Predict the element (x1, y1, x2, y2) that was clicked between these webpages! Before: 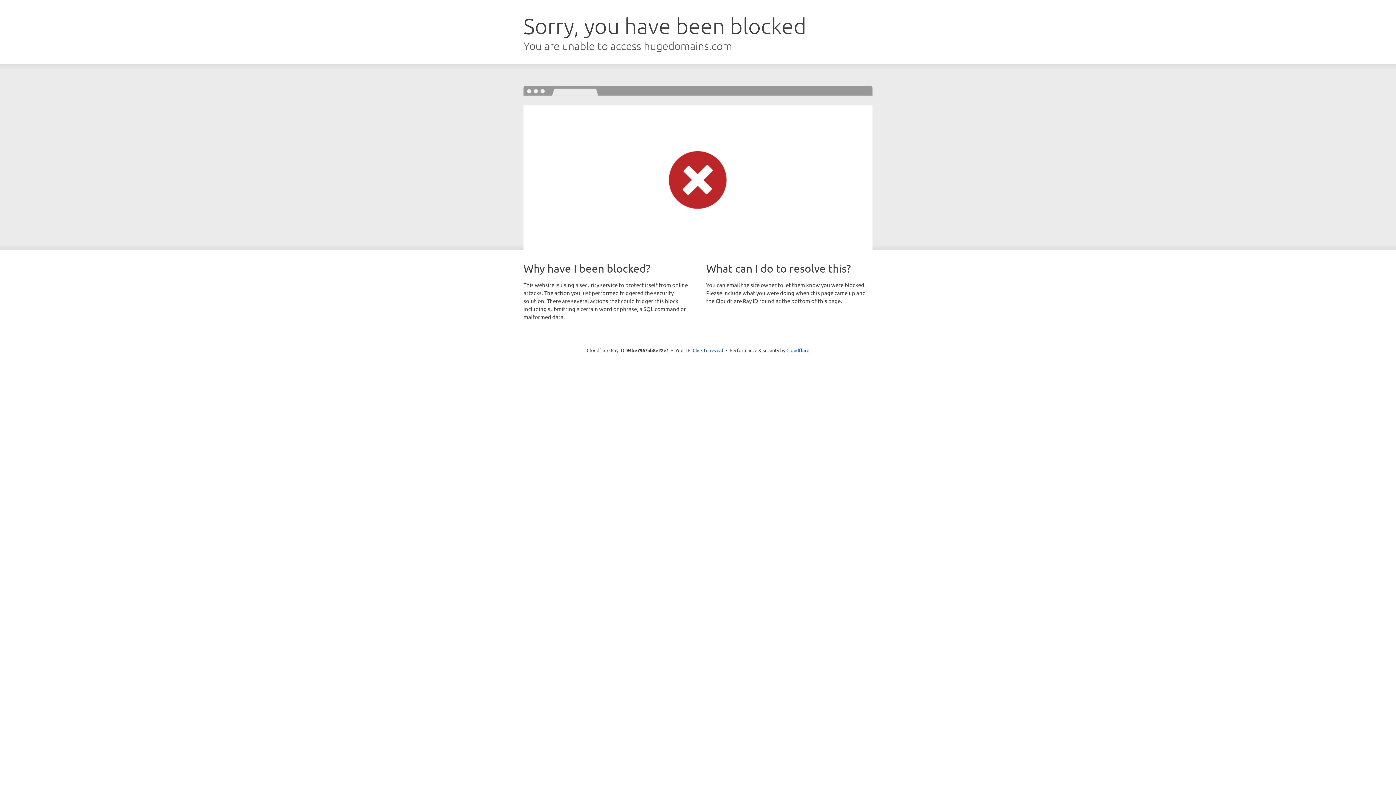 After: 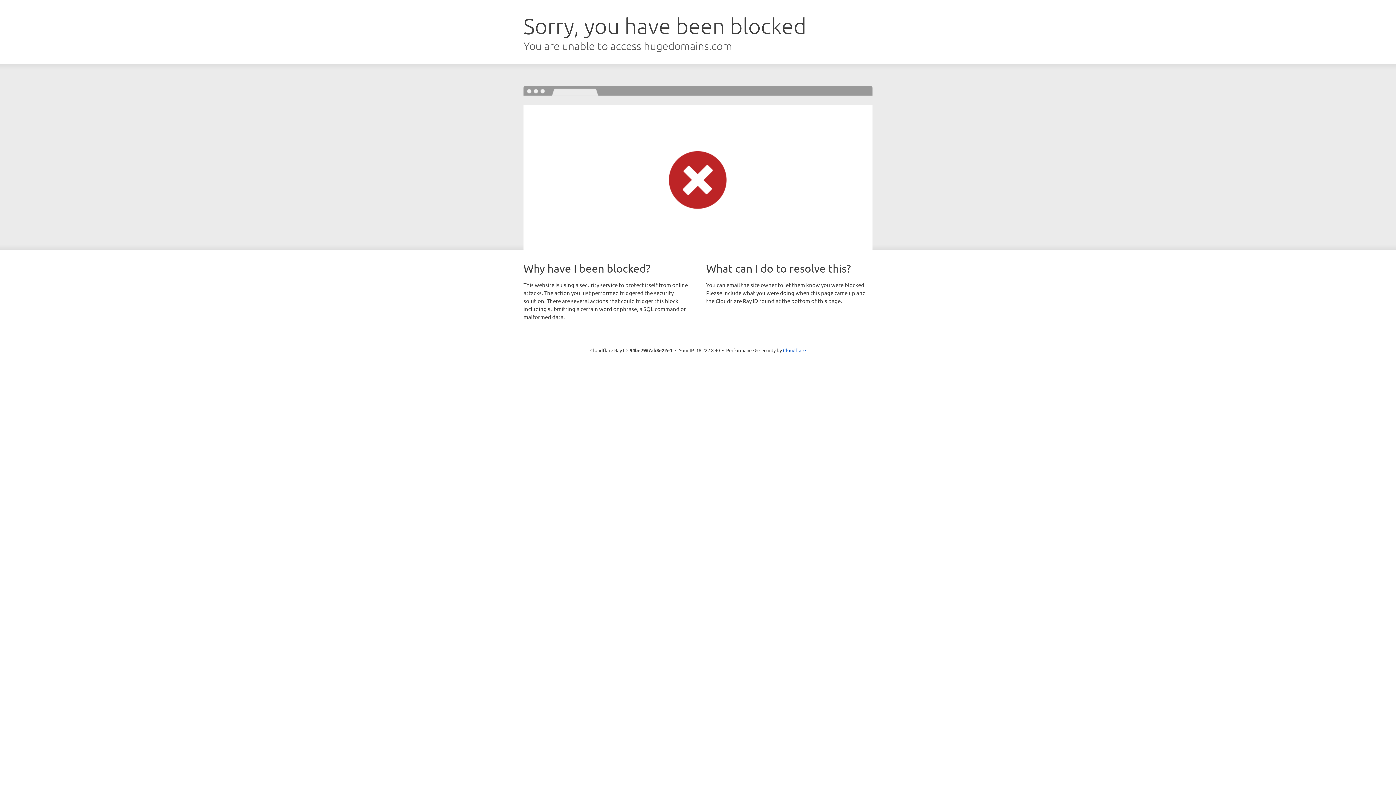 Action: label: Click to reveal bbox: (692, 346, 723, 353)